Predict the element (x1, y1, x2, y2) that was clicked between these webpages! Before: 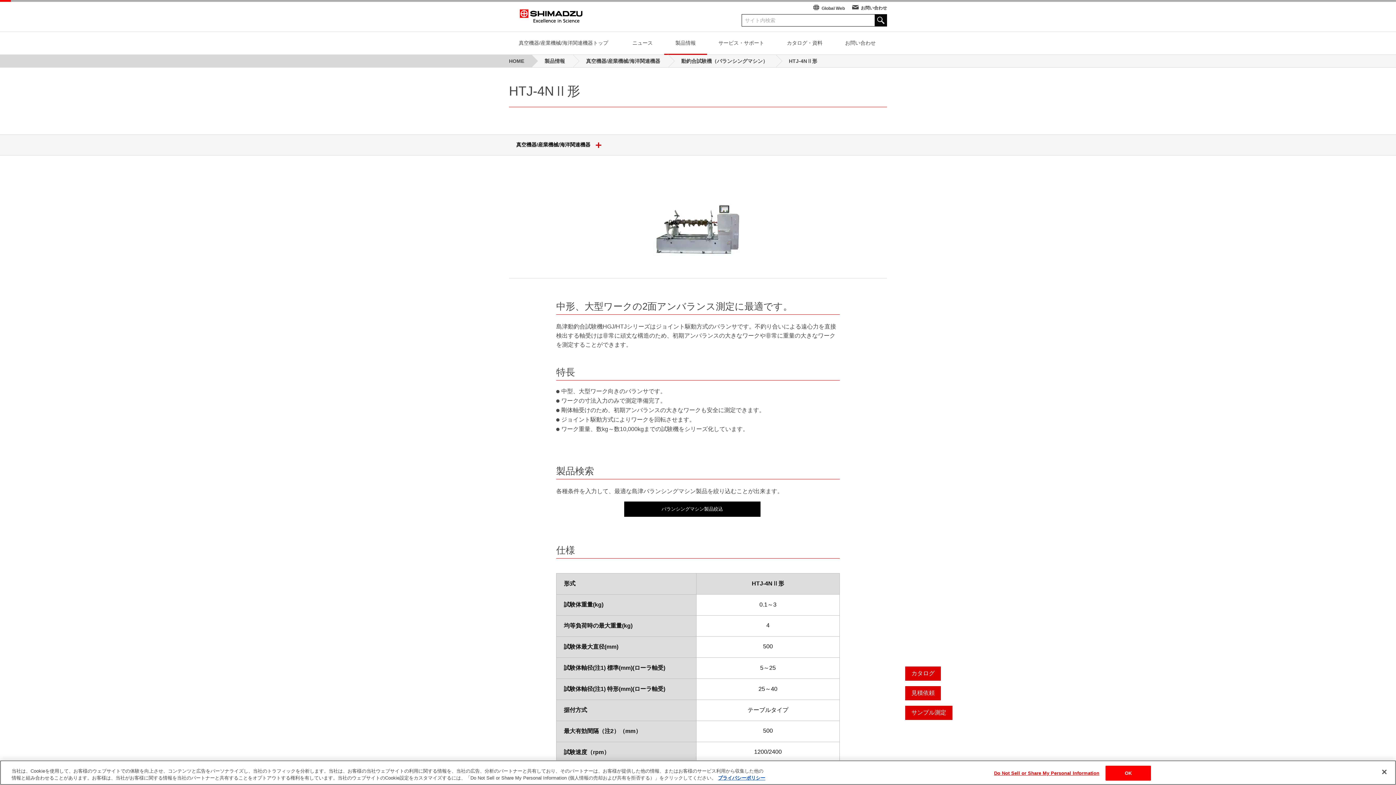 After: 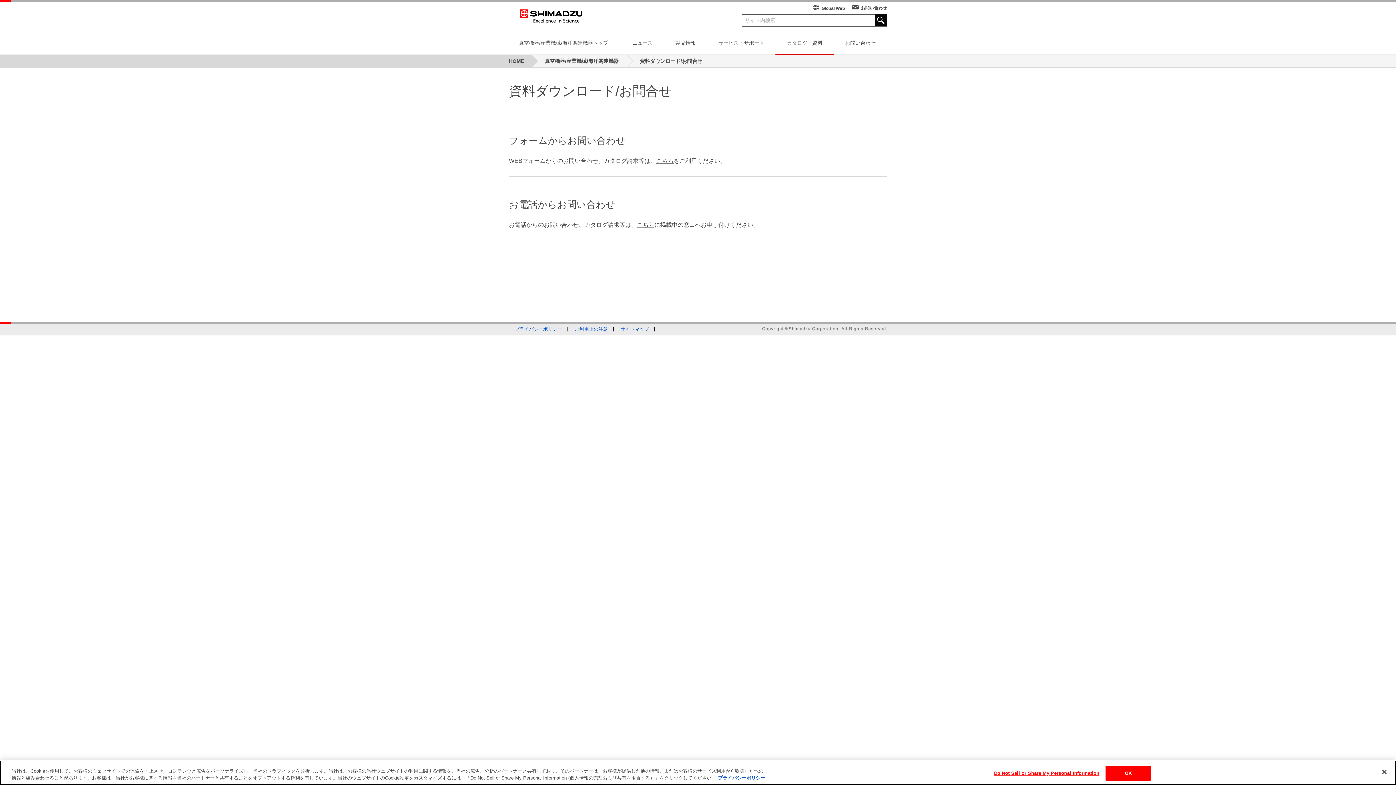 Action: bbox: (775, 32, 834, 54) label: カタログ・資料